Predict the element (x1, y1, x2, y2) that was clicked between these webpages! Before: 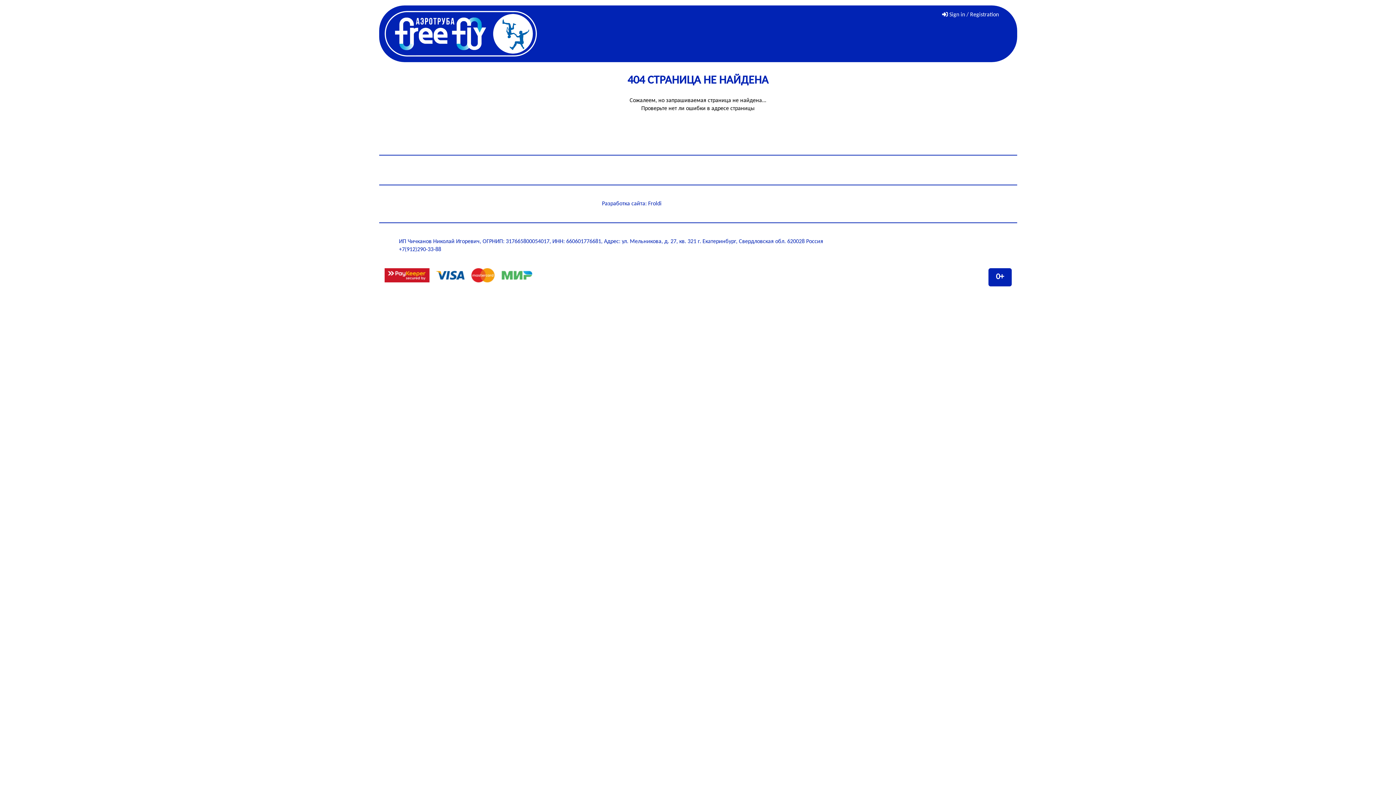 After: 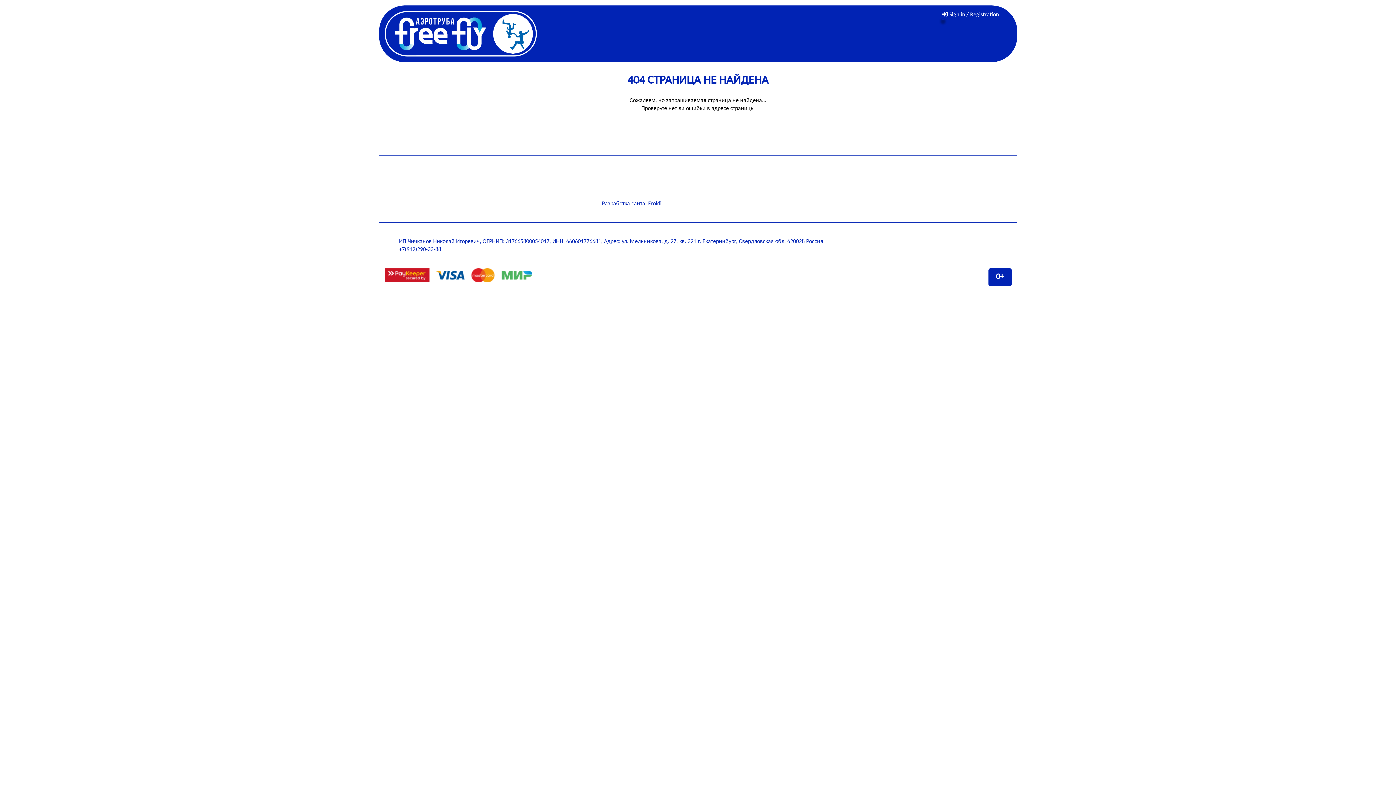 Action: bbox: (949, 12, 999, 17) label: Sign in / Registration